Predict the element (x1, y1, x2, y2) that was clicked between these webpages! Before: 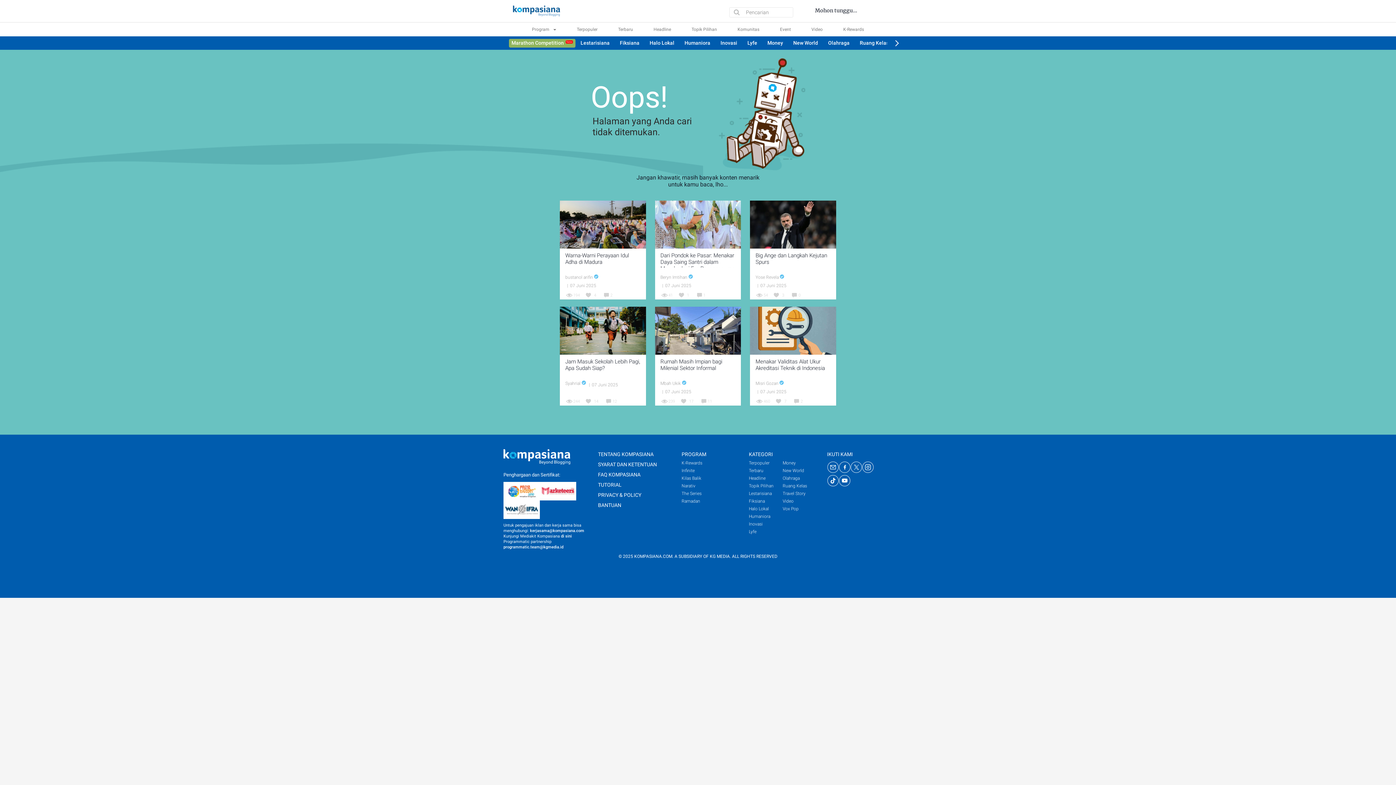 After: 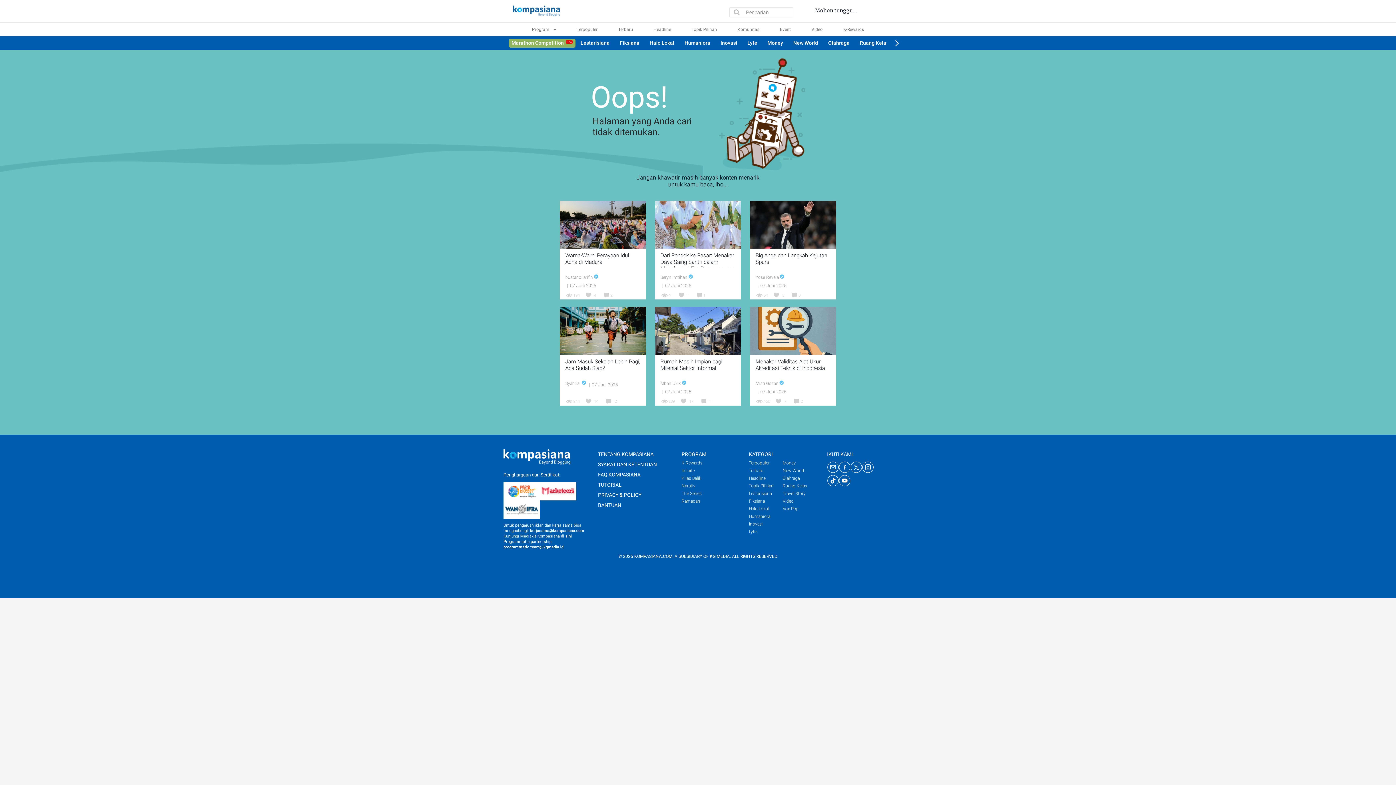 Action: label: K-Rewards bbox: (681, 460, 702, 465)